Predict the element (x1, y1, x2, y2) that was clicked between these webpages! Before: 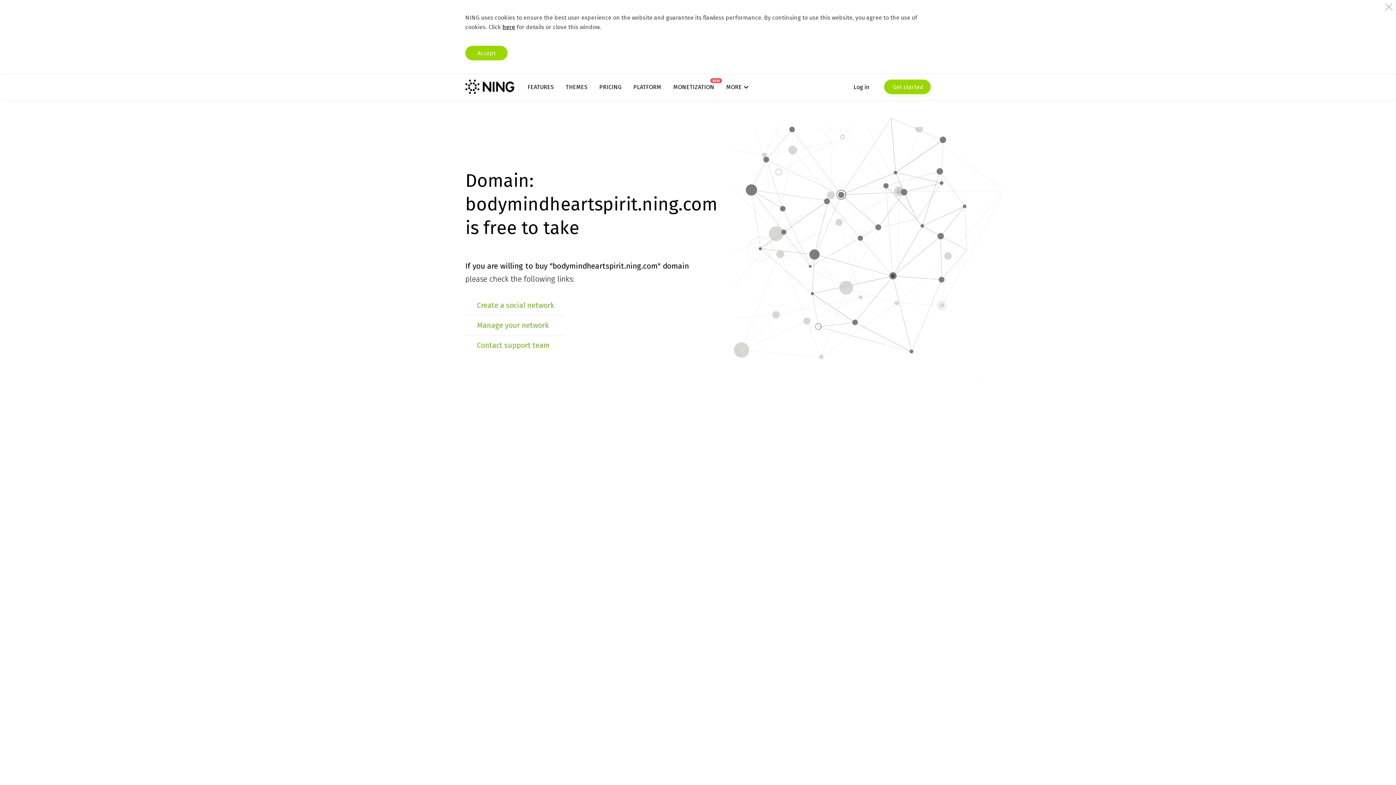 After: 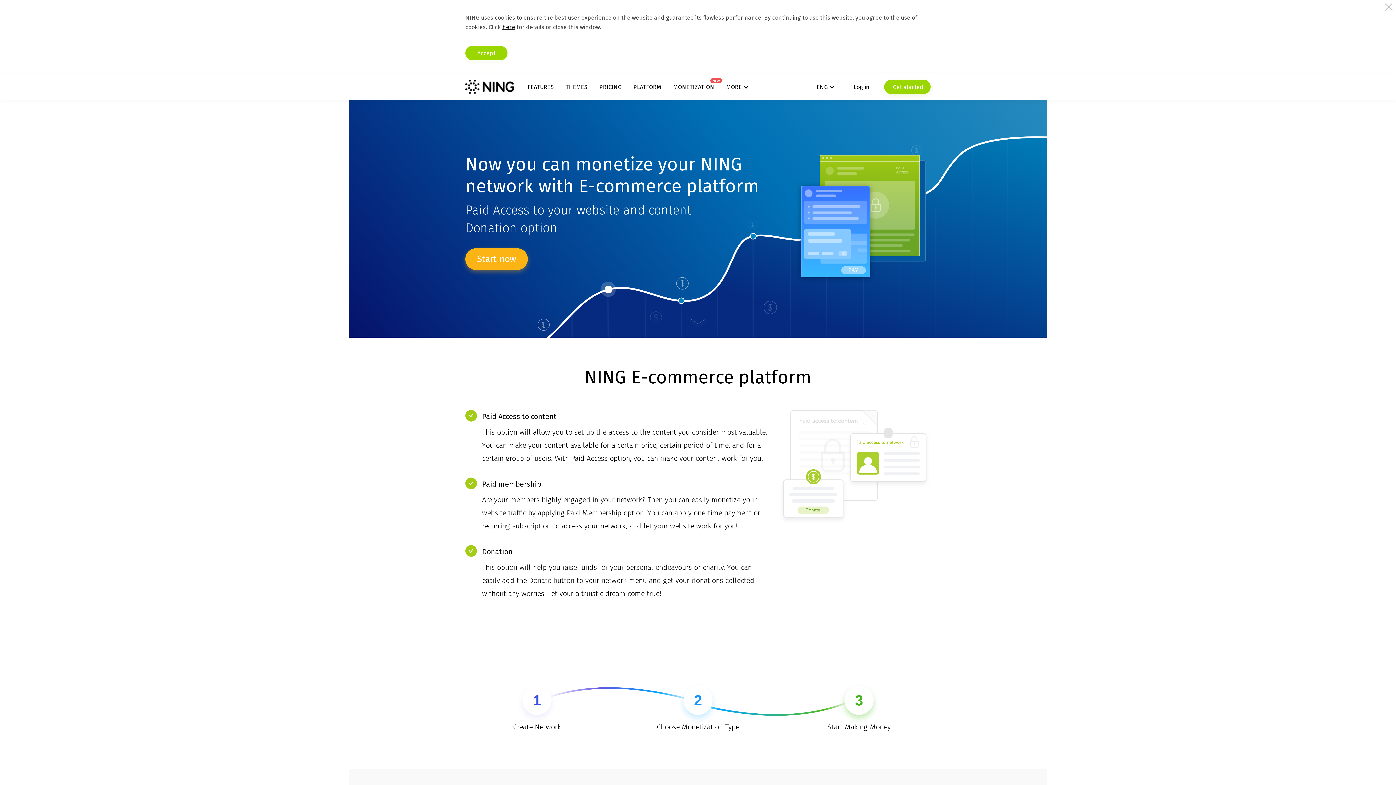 Action: label: MONETIZATION
NEW bbox: (673, 83, 714, 90)